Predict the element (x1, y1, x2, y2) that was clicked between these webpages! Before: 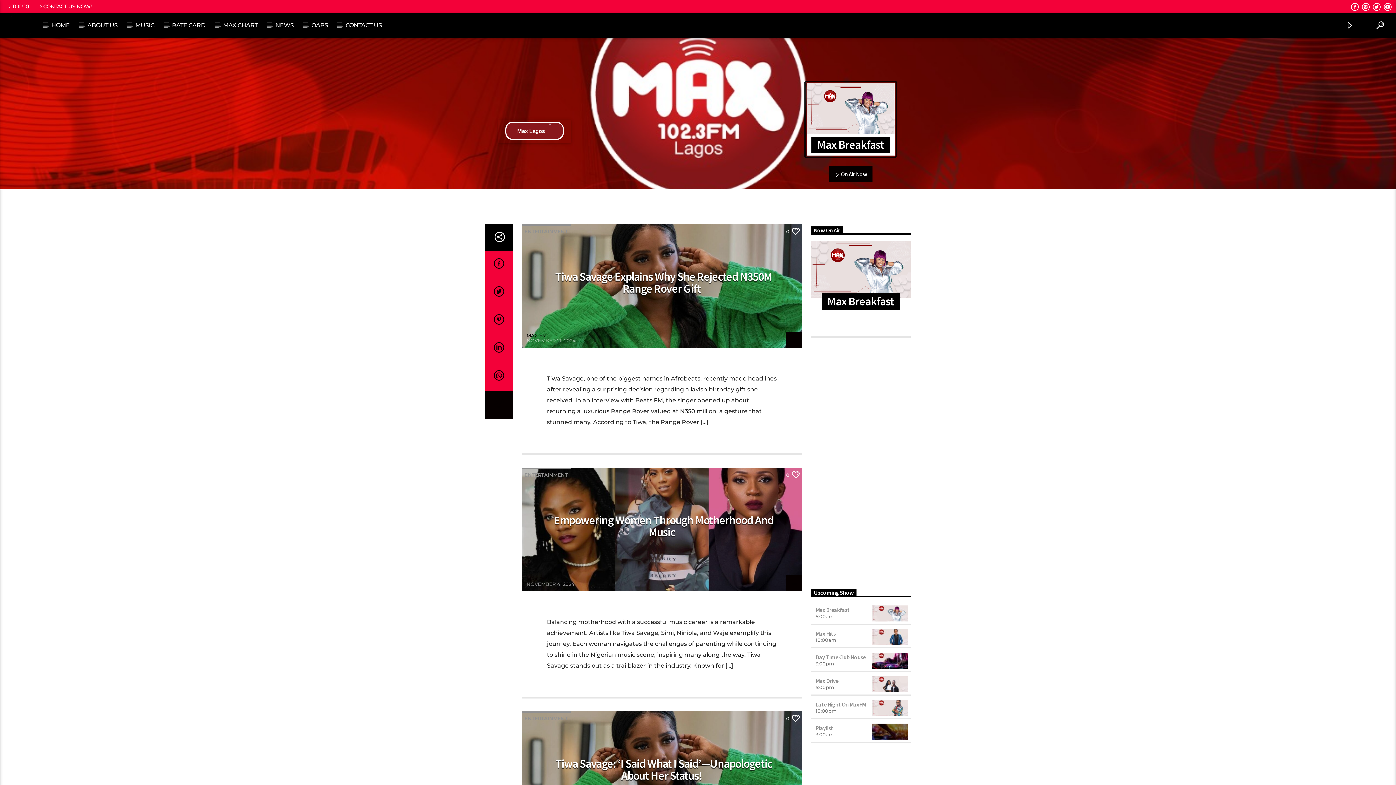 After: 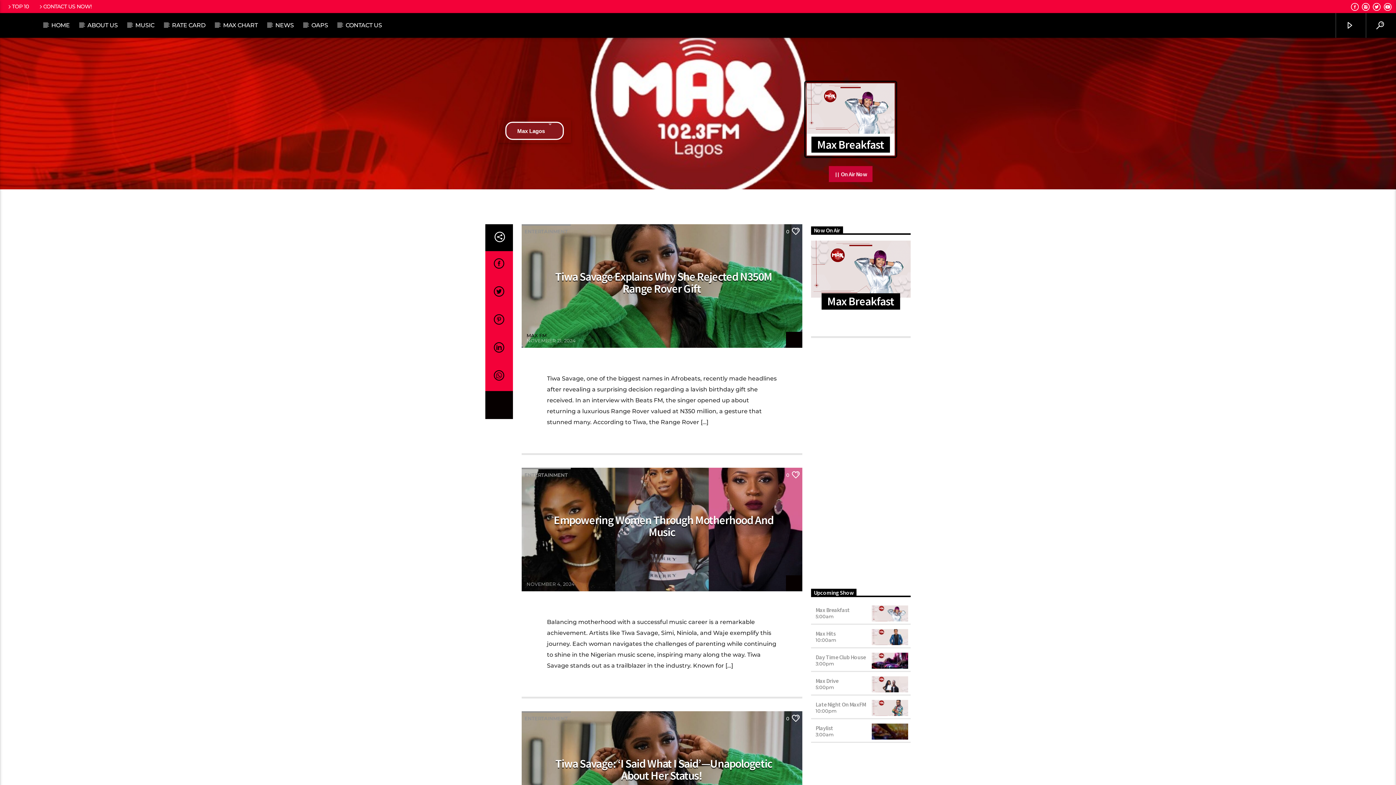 Action: label:  On Air Now bbox: (829, 166, 872, 182)